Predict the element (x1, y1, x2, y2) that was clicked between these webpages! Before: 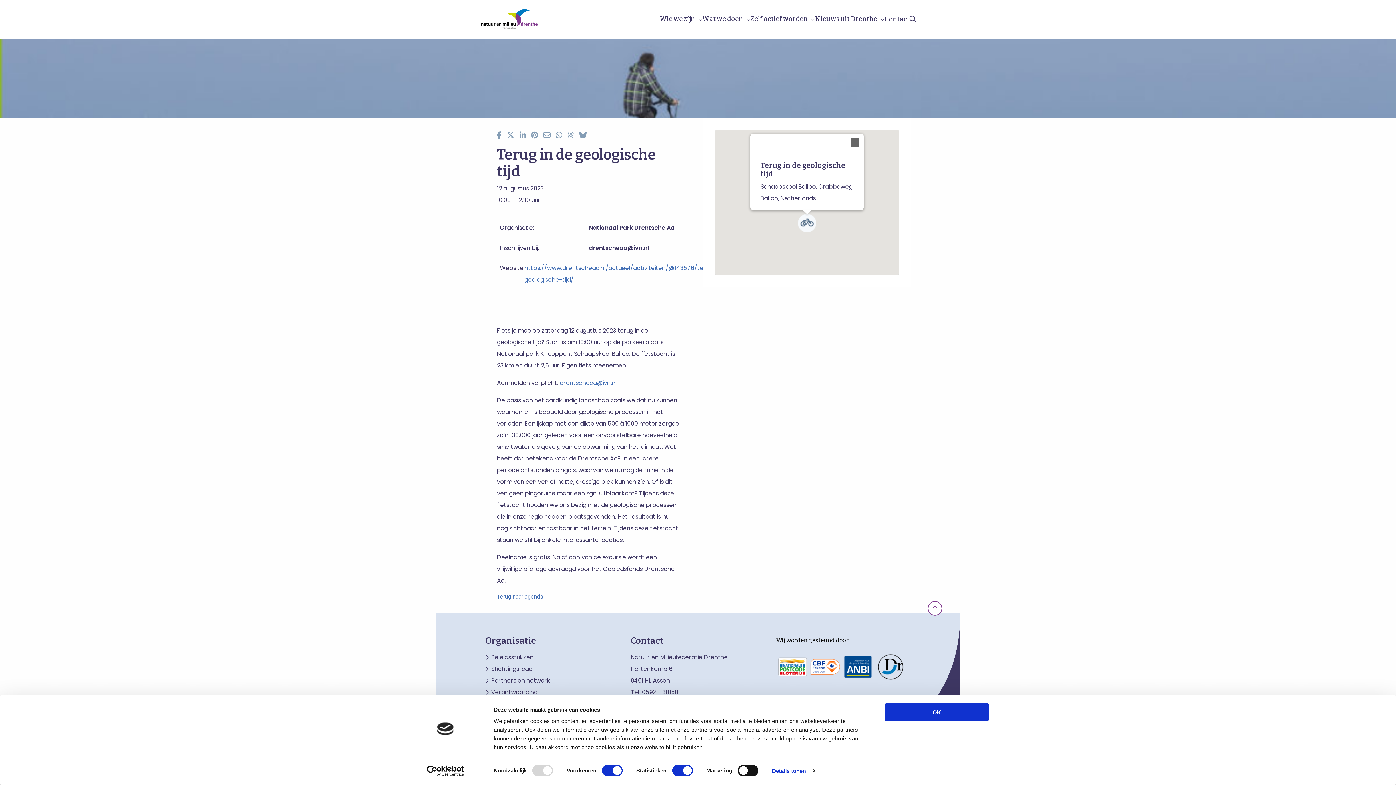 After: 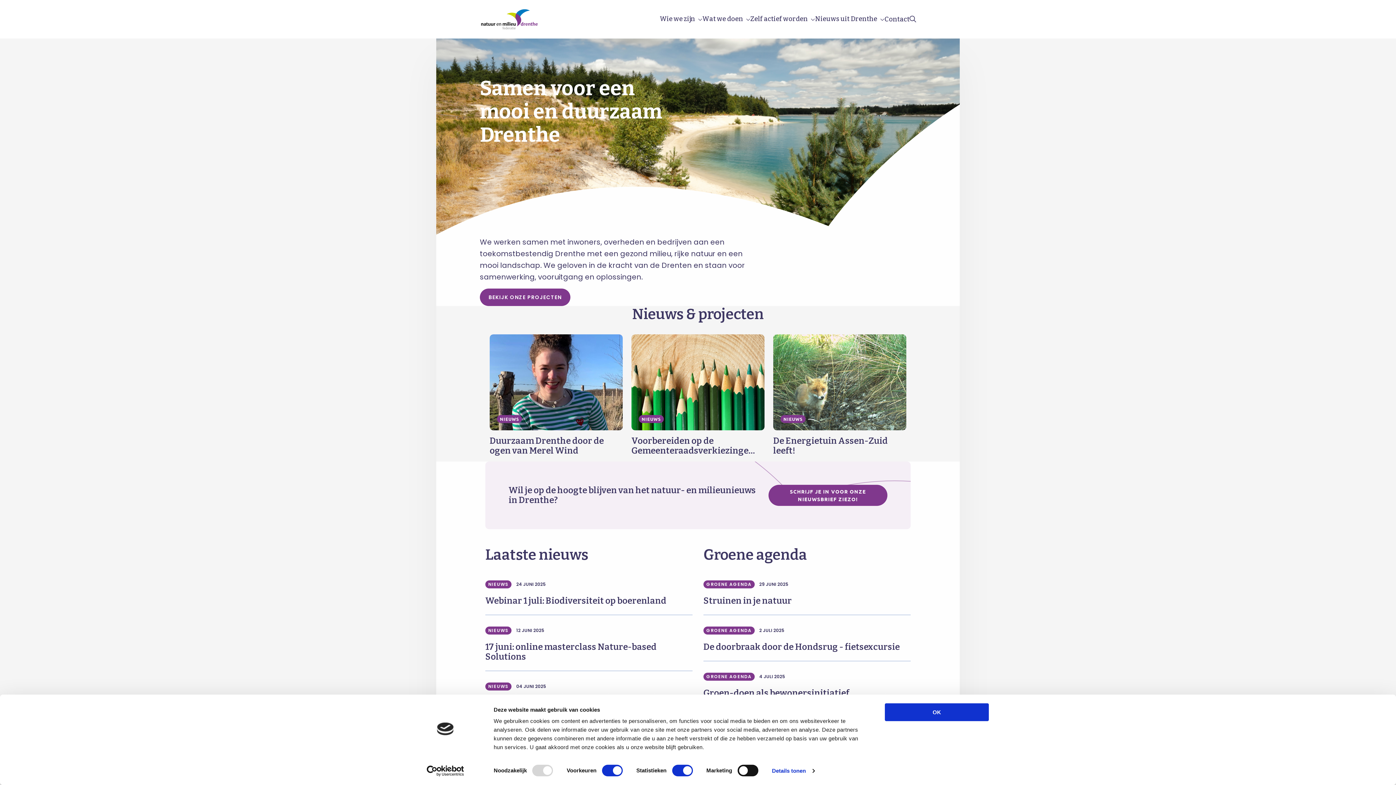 Action: bbox: (480, 9, 554, 29)